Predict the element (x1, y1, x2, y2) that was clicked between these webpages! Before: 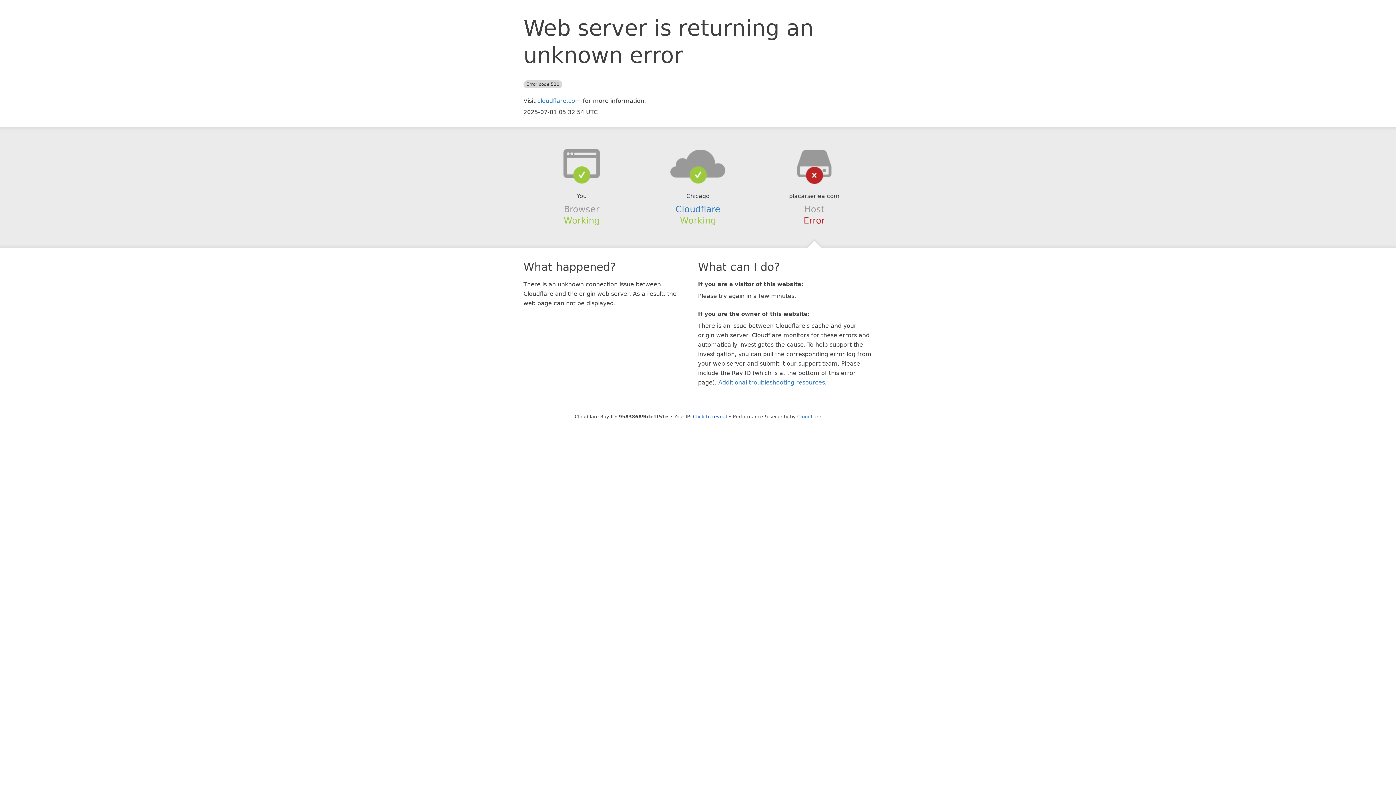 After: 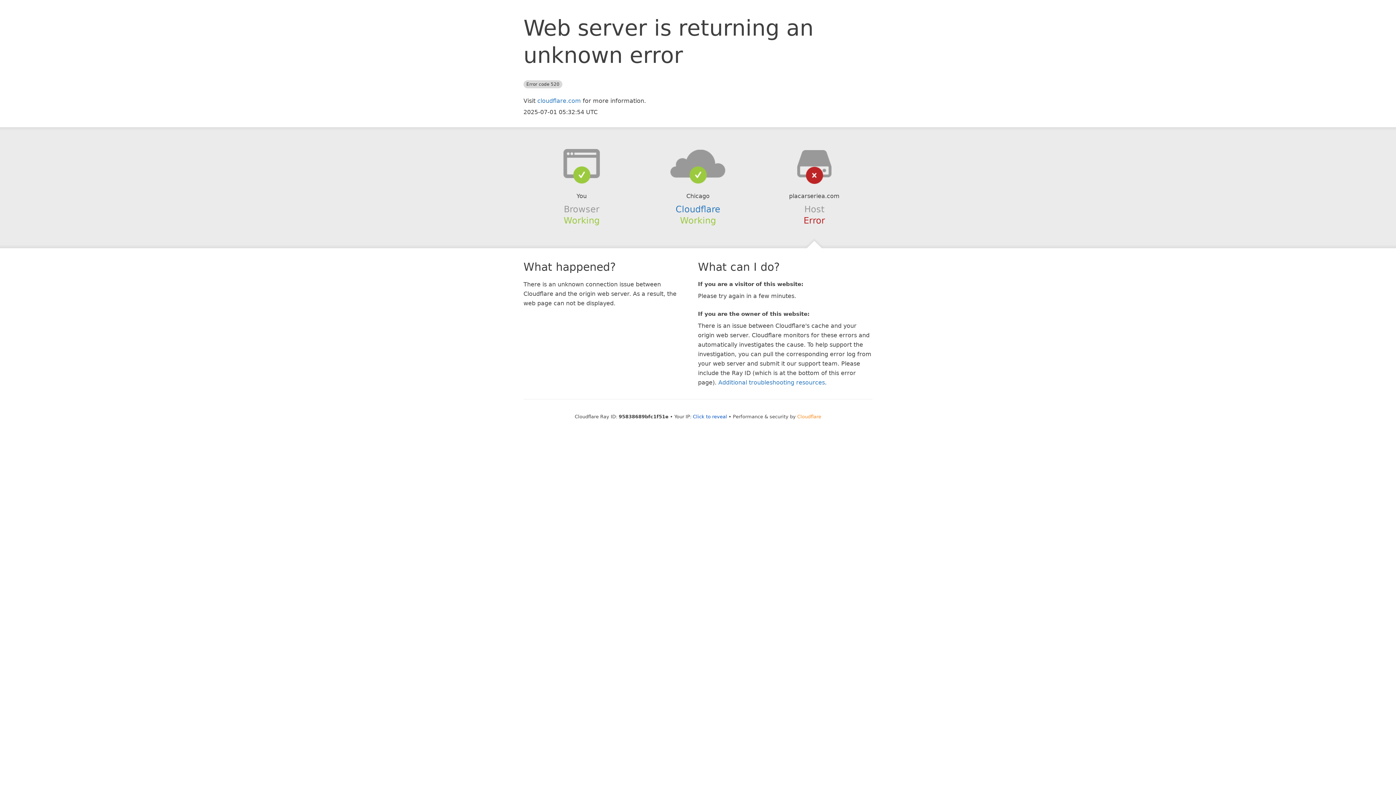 Action: bbox: (797, 414, 821, 419) label: Cloudflare